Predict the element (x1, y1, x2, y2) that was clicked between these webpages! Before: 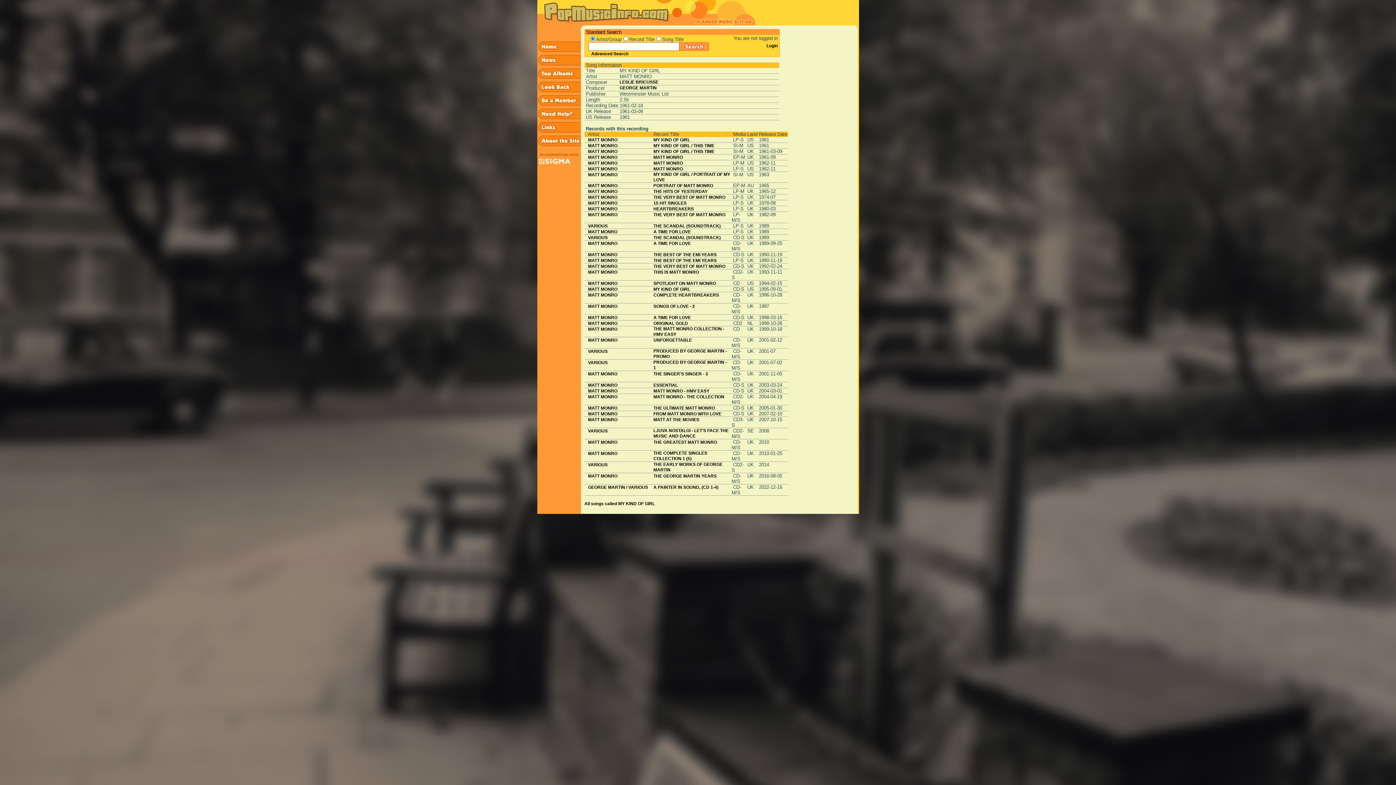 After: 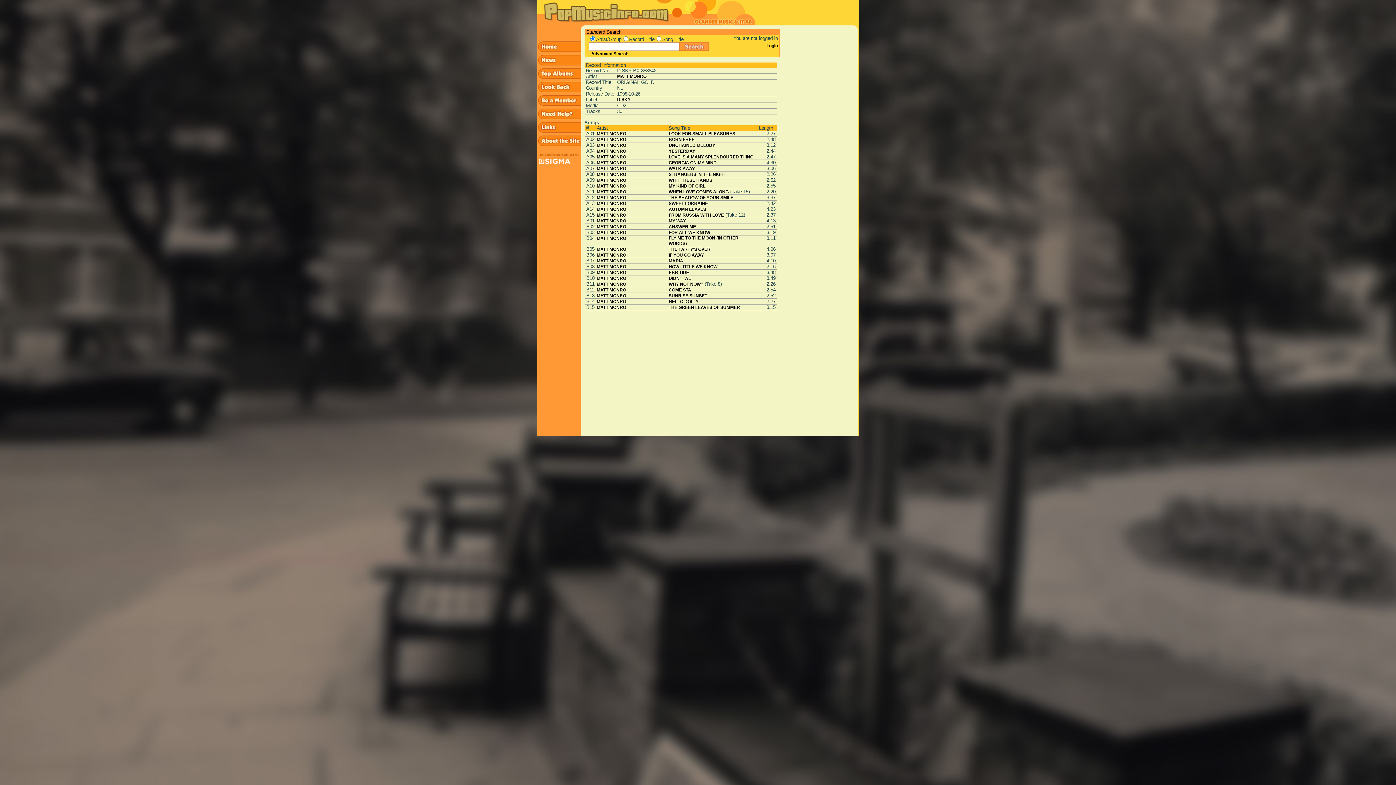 Action: bbox: (653, 321, 688, 326) label: ORIGINAL GOLD